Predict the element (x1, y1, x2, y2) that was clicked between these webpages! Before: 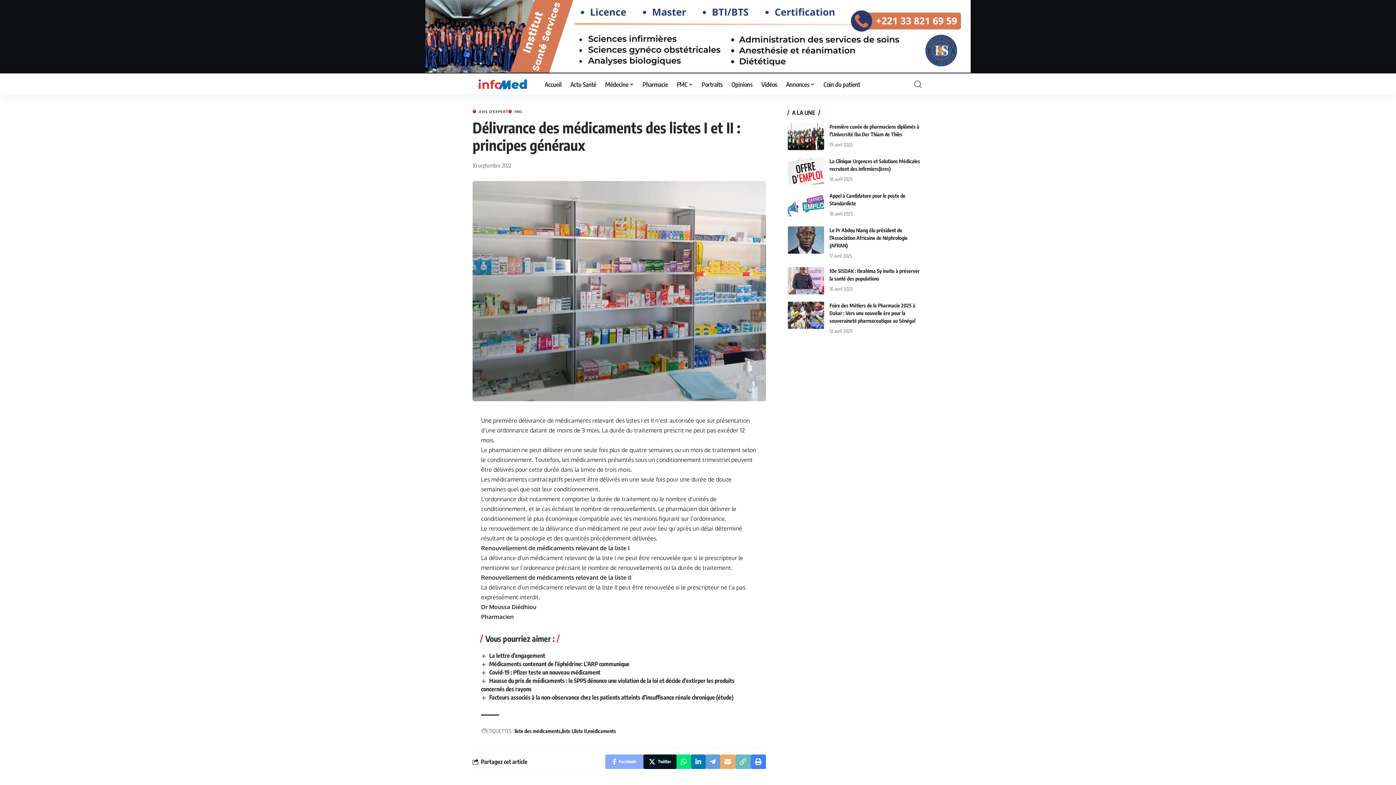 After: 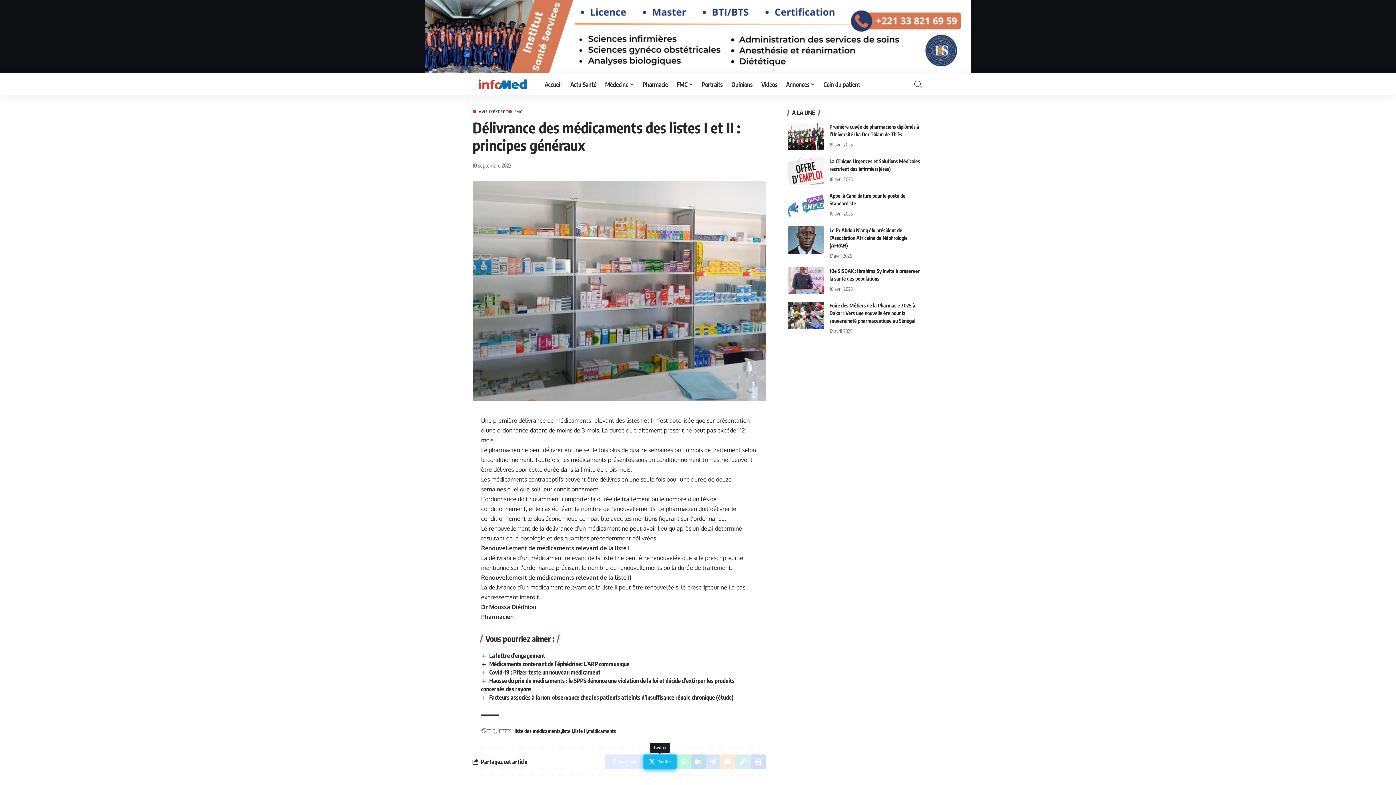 Action: label: Twitter bbox: (643, 754, 676, 769)